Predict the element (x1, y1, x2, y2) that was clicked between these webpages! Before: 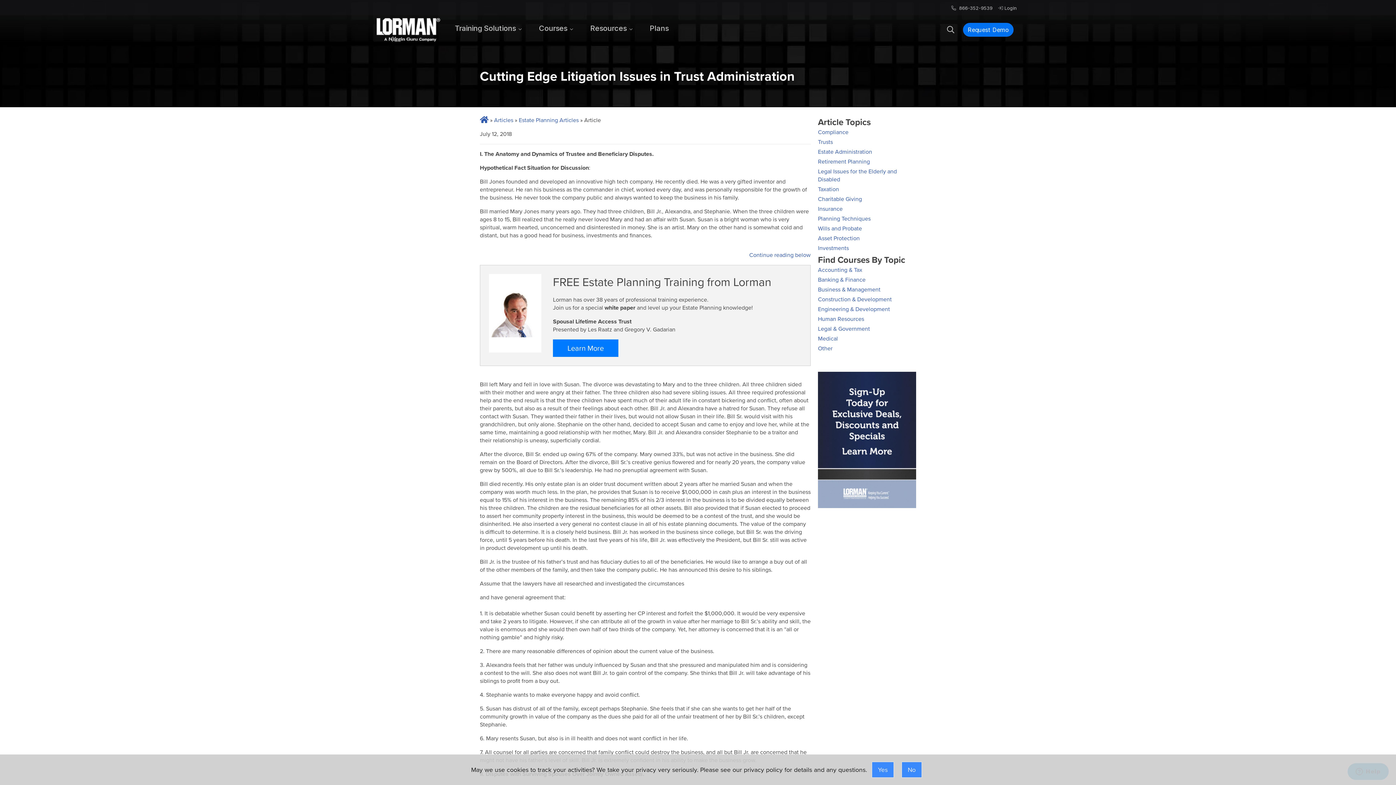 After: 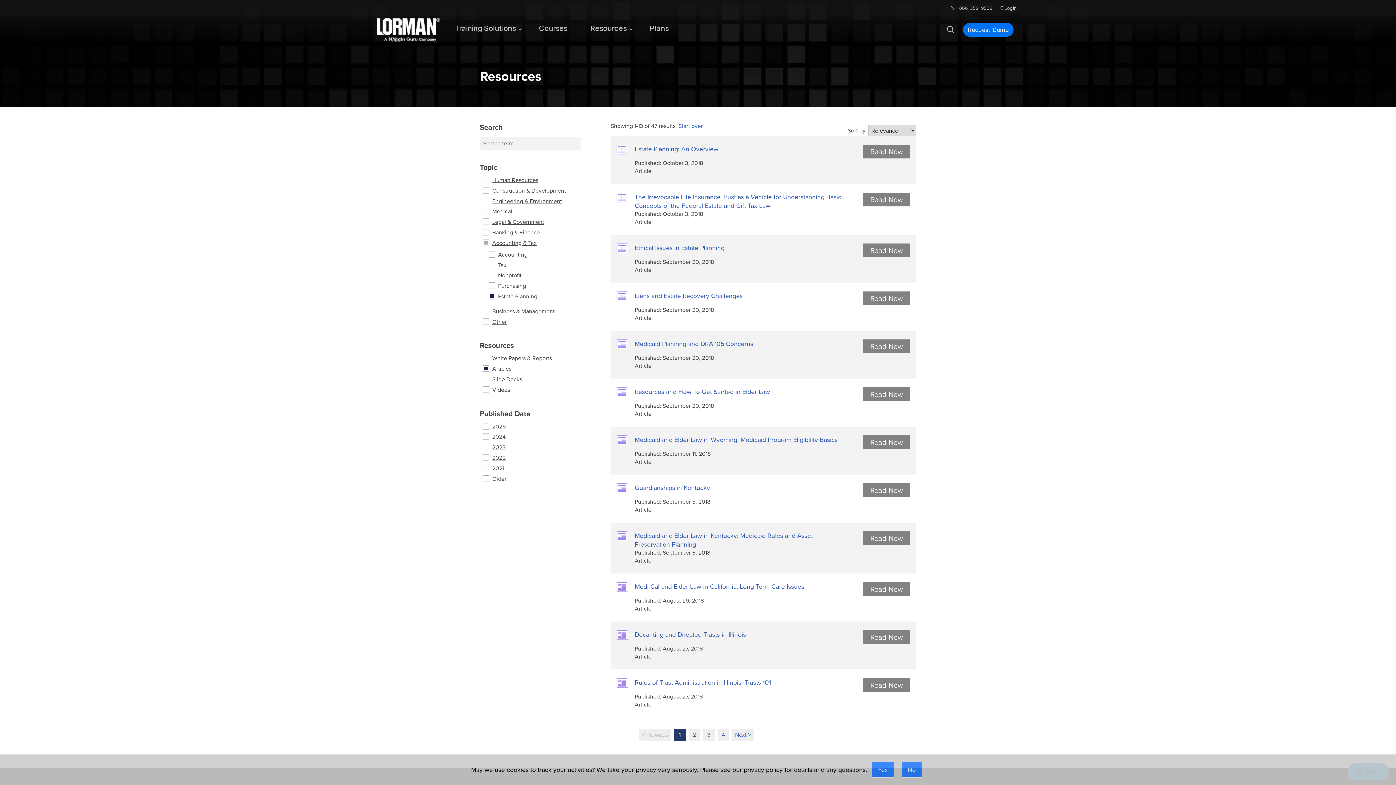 Action: bbox: (818, 157, 870, 165) label: Retirement Planning